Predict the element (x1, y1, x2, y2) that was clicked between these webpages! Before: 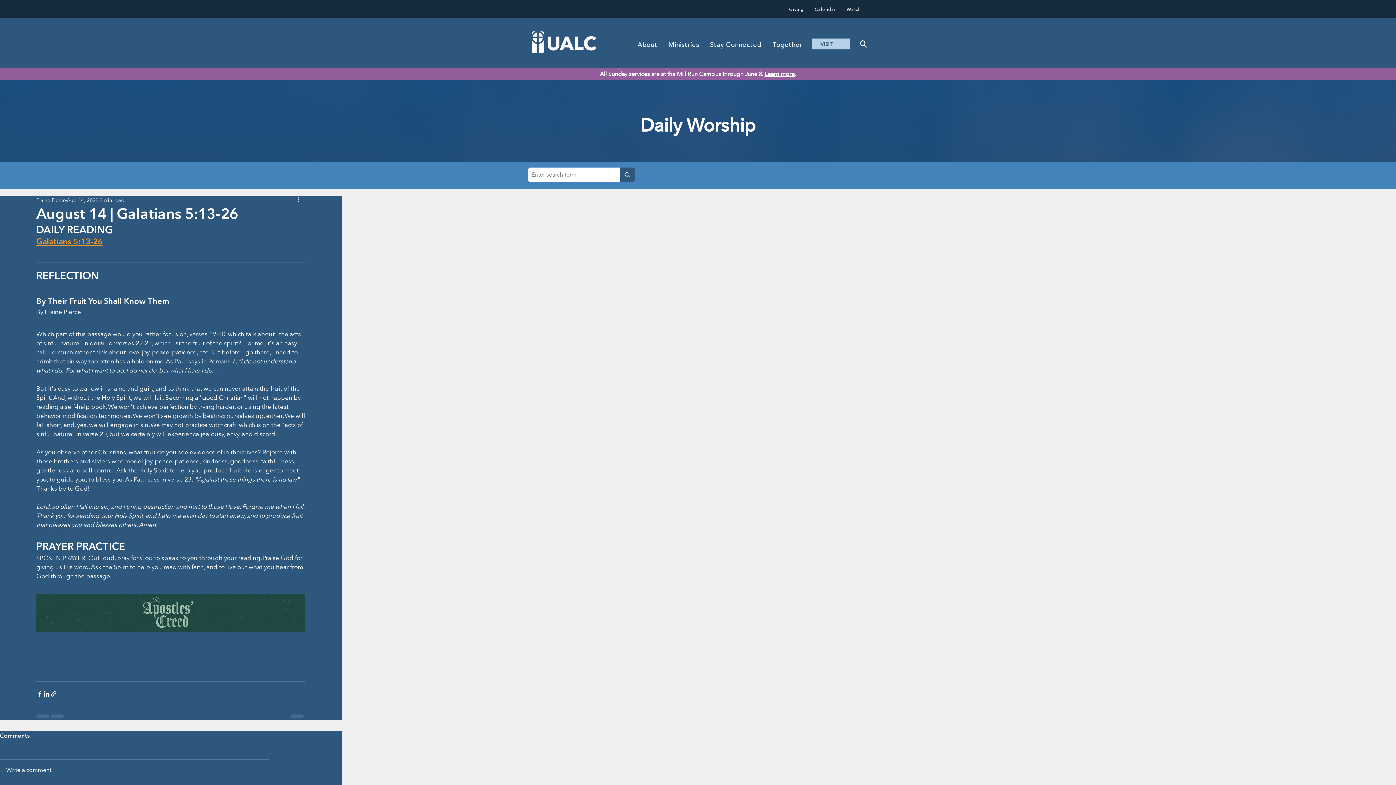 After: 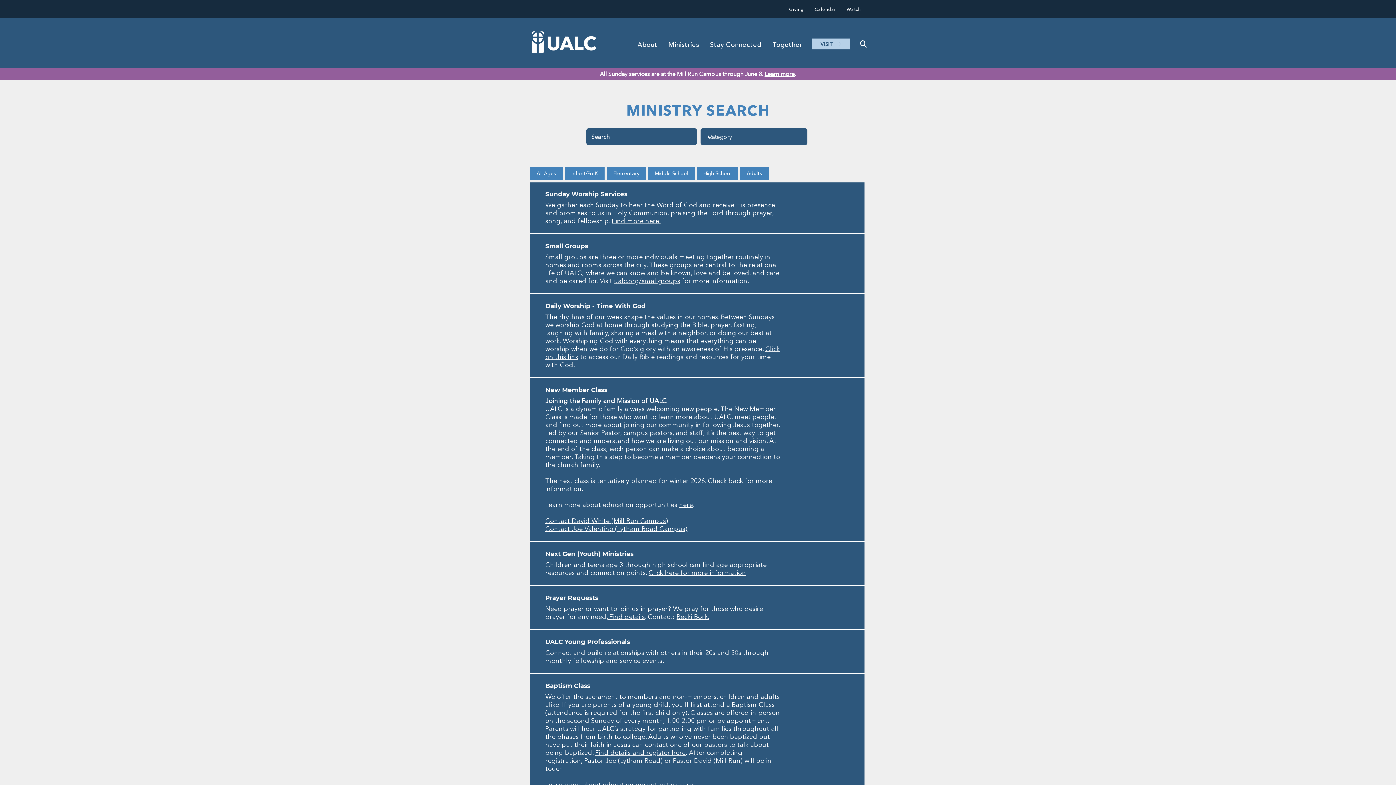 Action: bbox: (860, 40, 866, 47)